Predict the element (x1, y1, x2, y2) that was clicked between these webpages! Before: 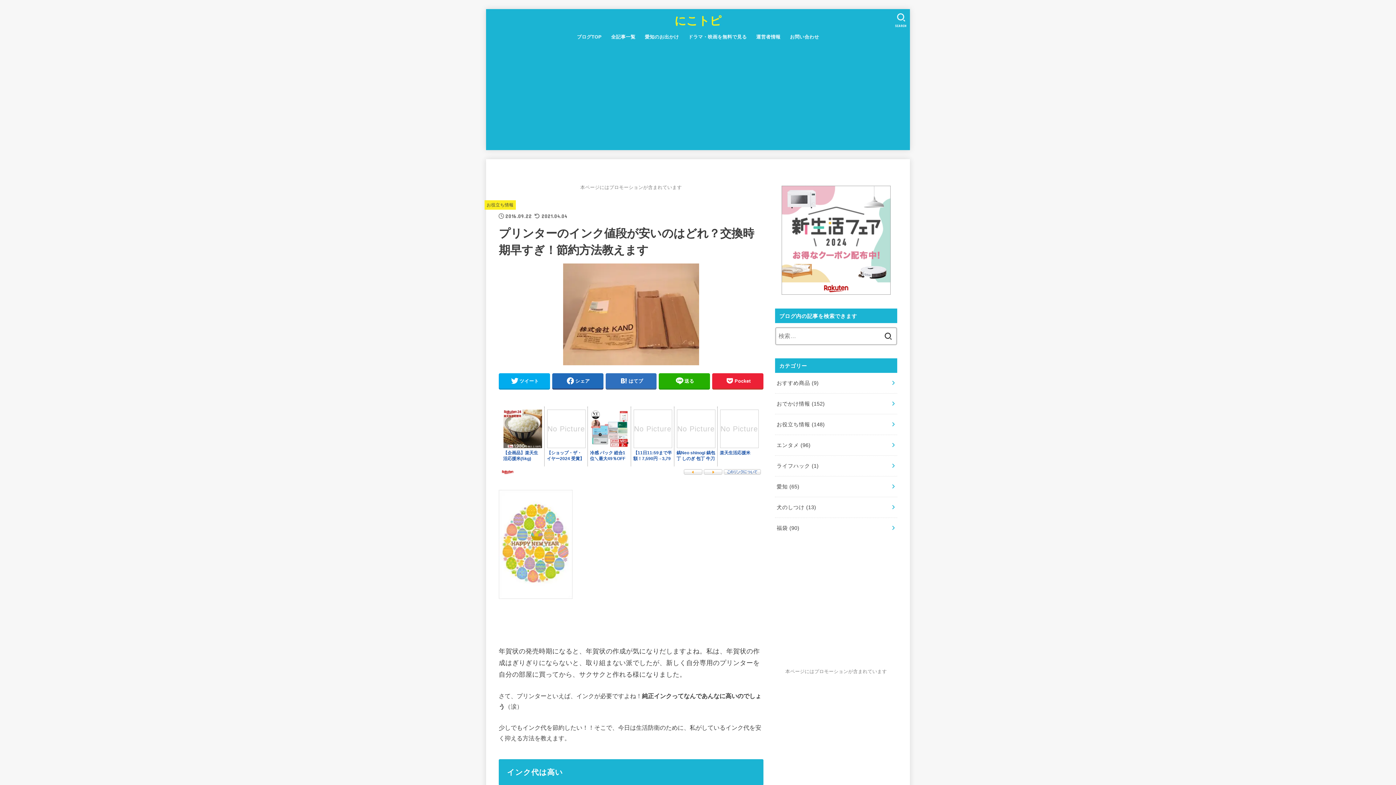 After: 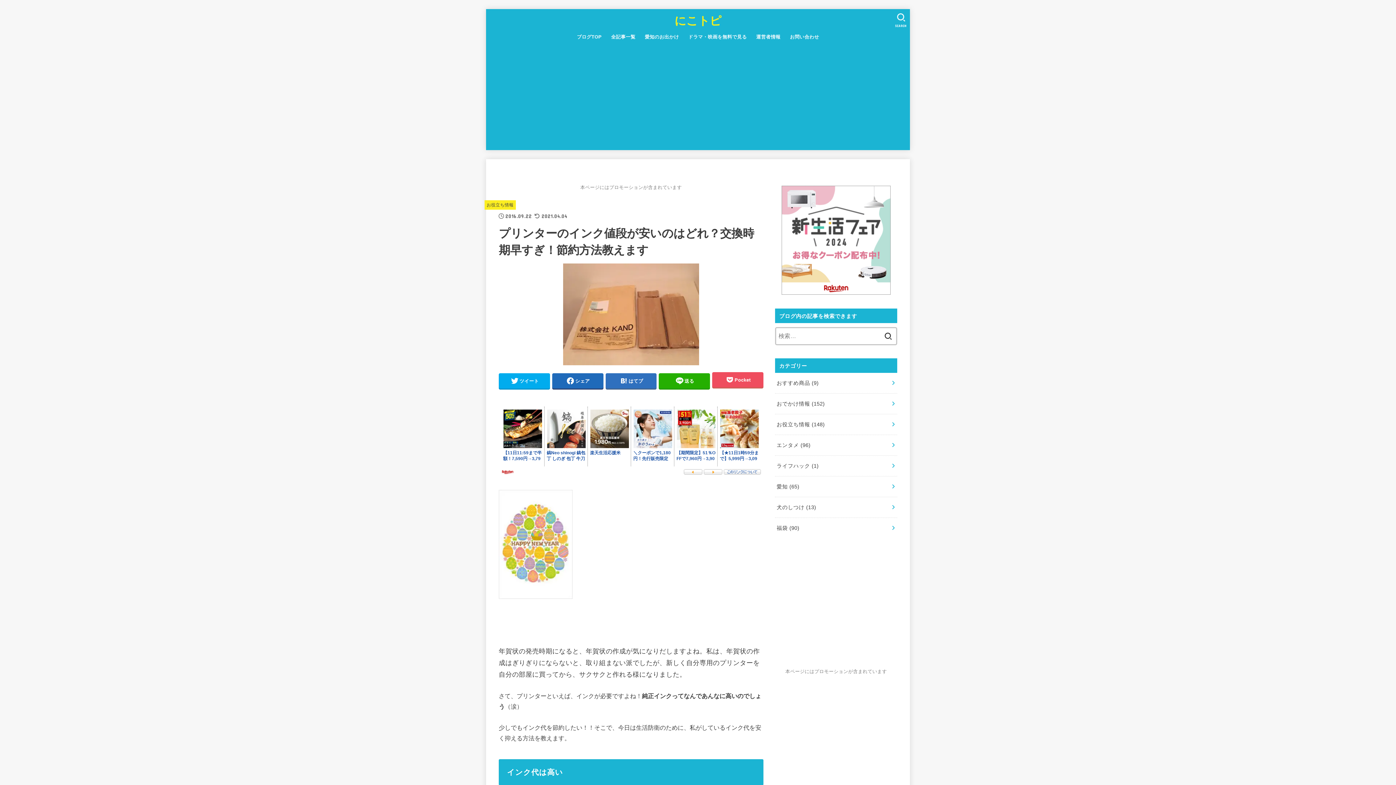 Action: bbox: (712, 373, 763, 388) label: Pocket